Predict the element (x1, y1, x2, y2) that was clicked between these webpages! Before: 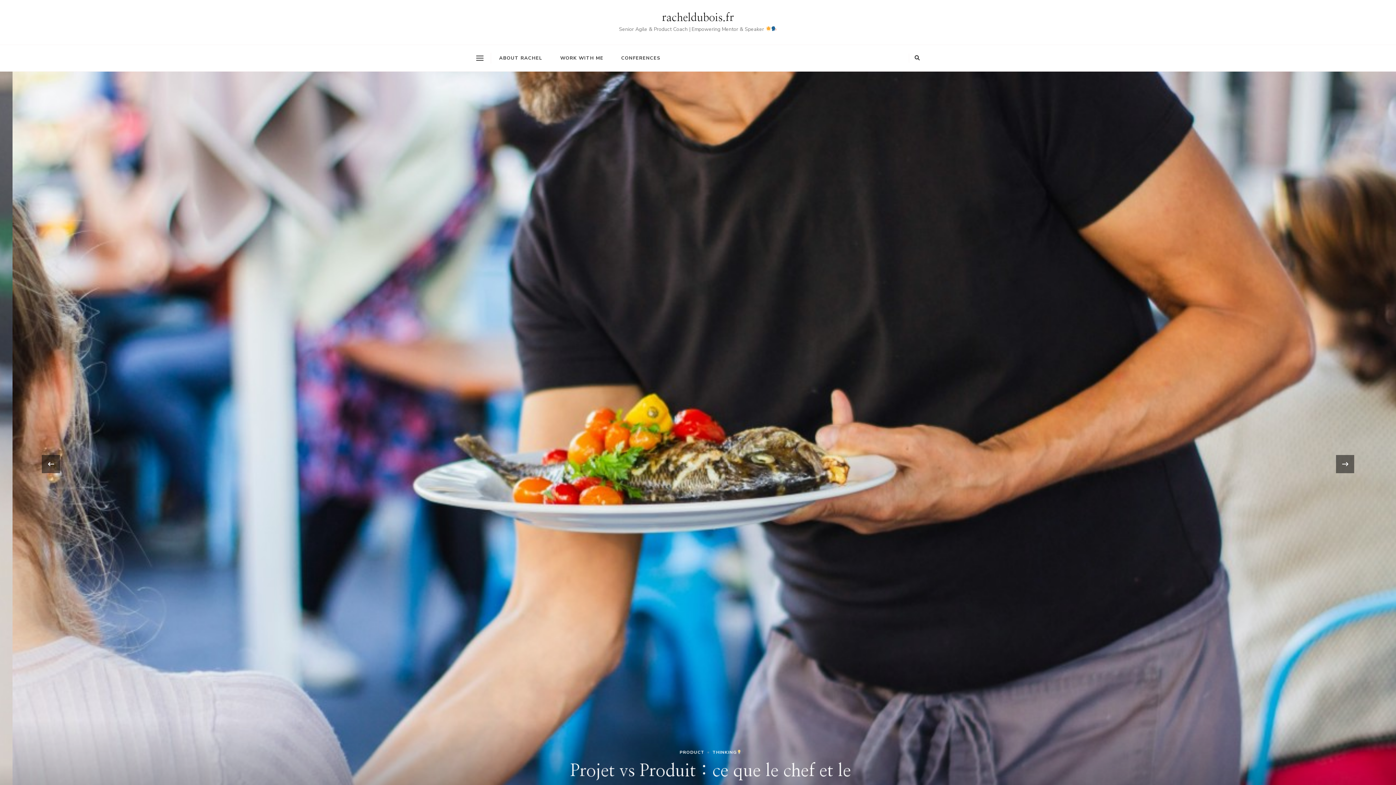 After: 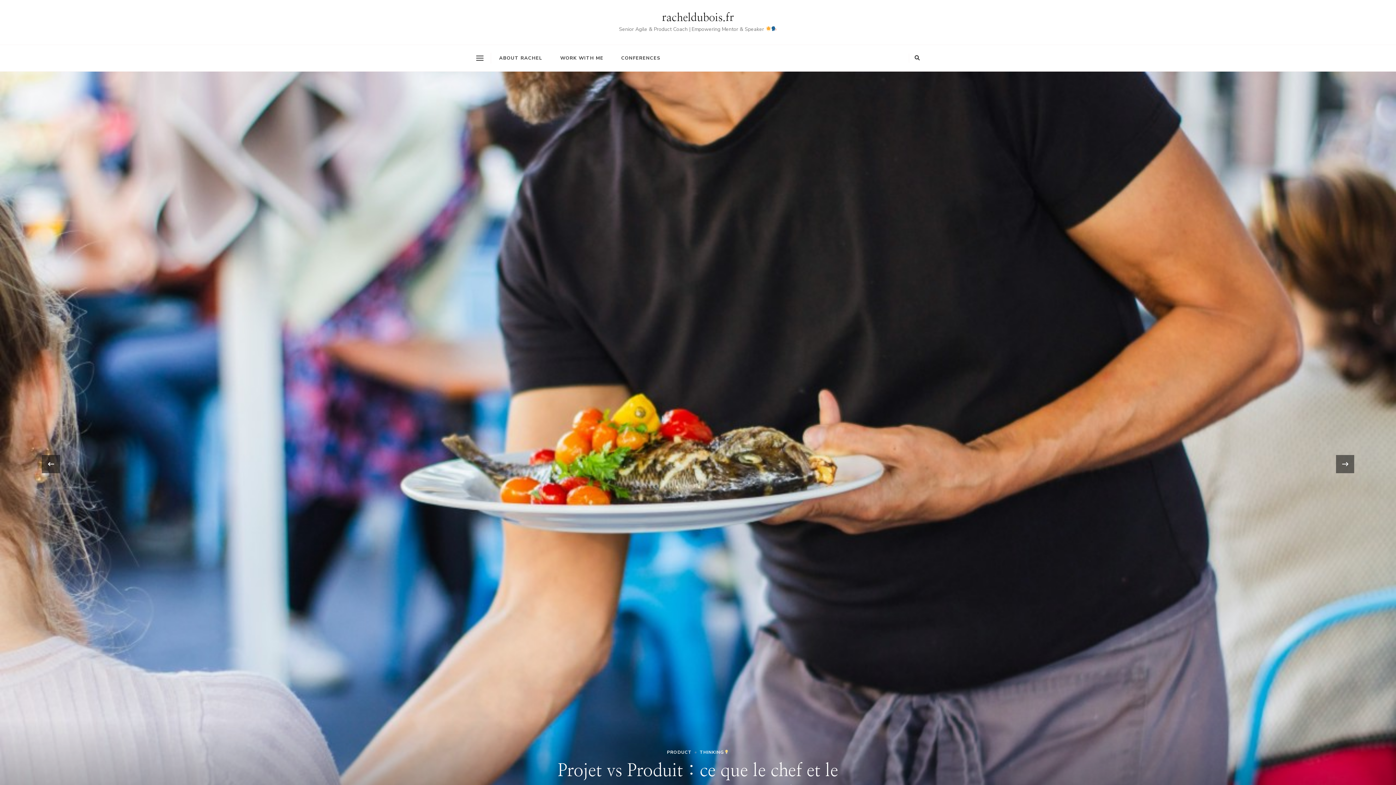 Action: label: racheldubois.fr bbox: (662, 12, 734, 23)